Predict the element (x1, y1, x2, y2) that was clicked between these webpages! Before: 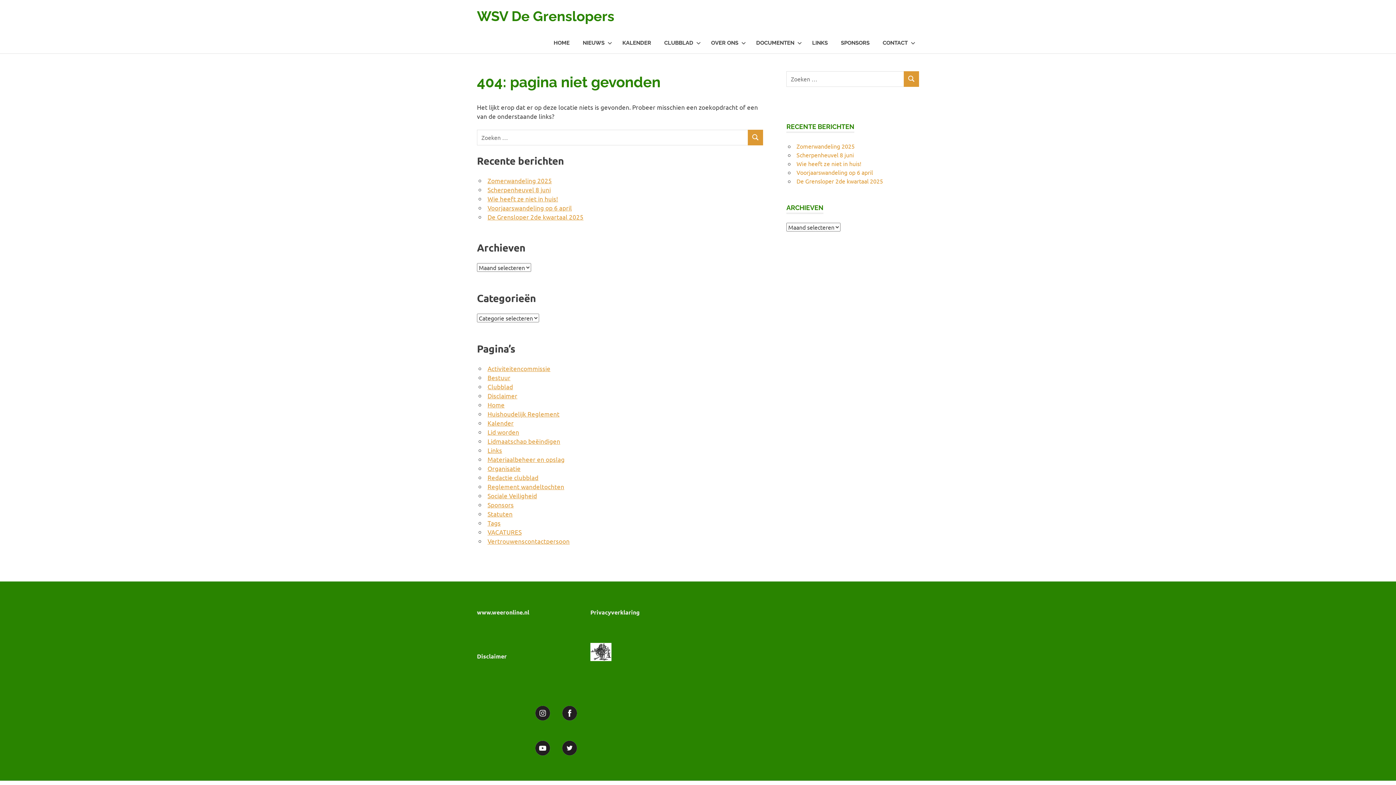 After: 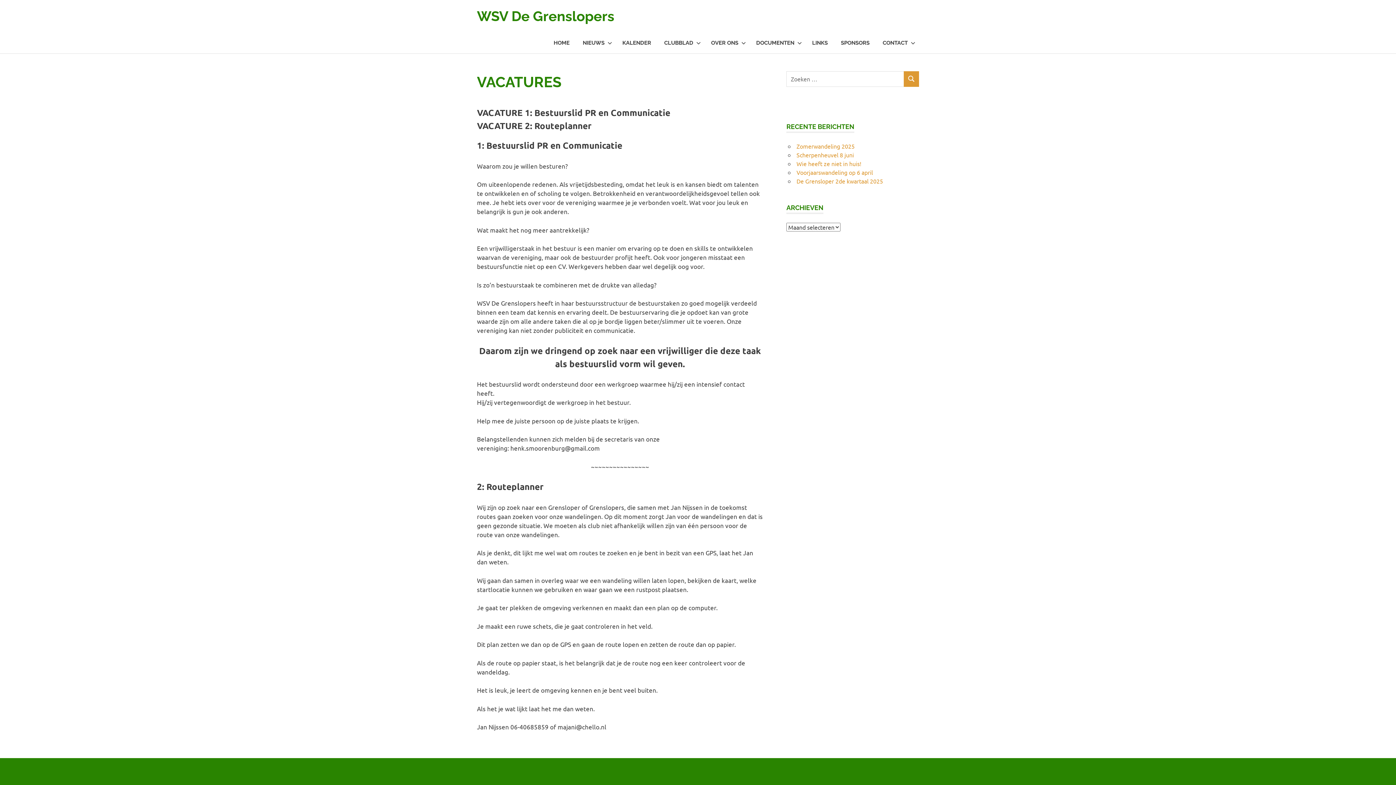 Action: bbox: (487, 528, 521, 535) label: VACATURES